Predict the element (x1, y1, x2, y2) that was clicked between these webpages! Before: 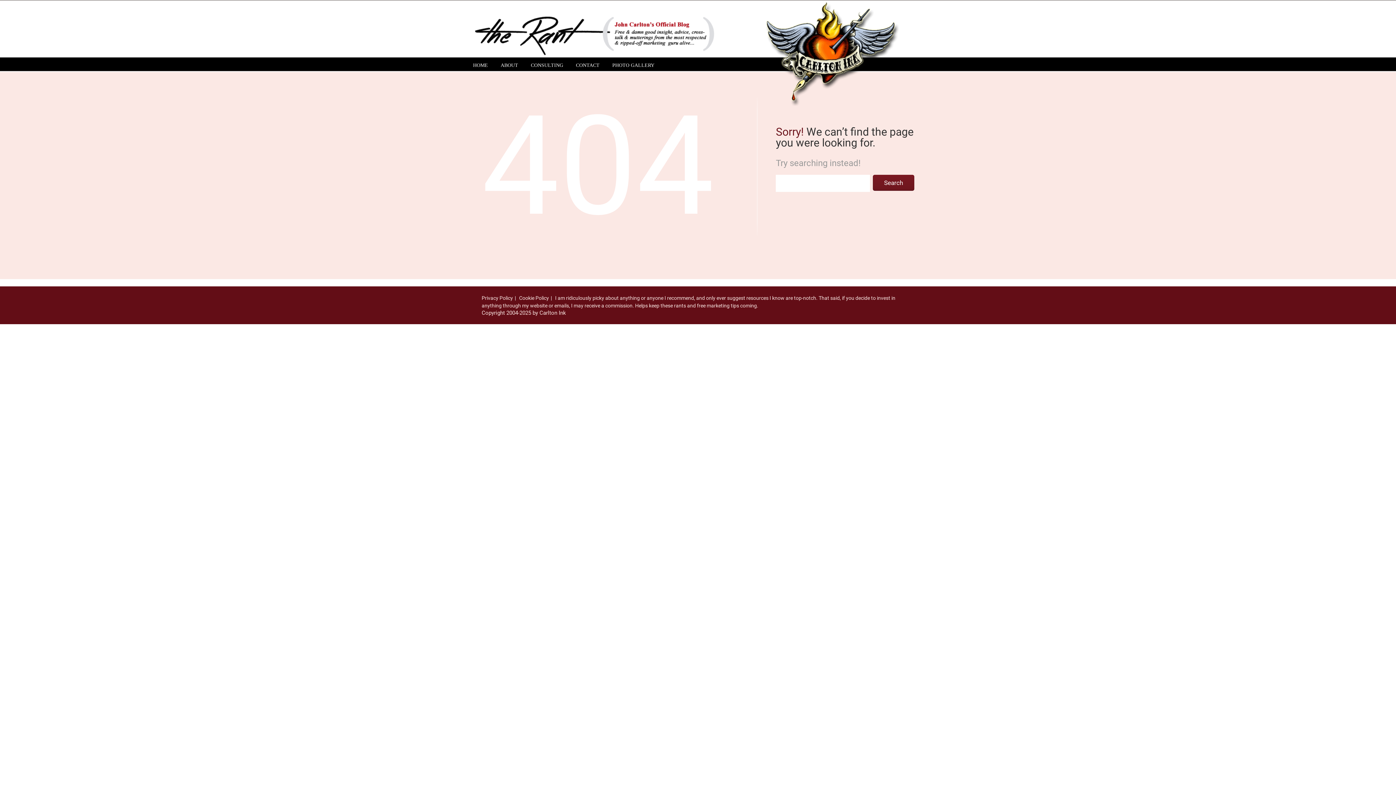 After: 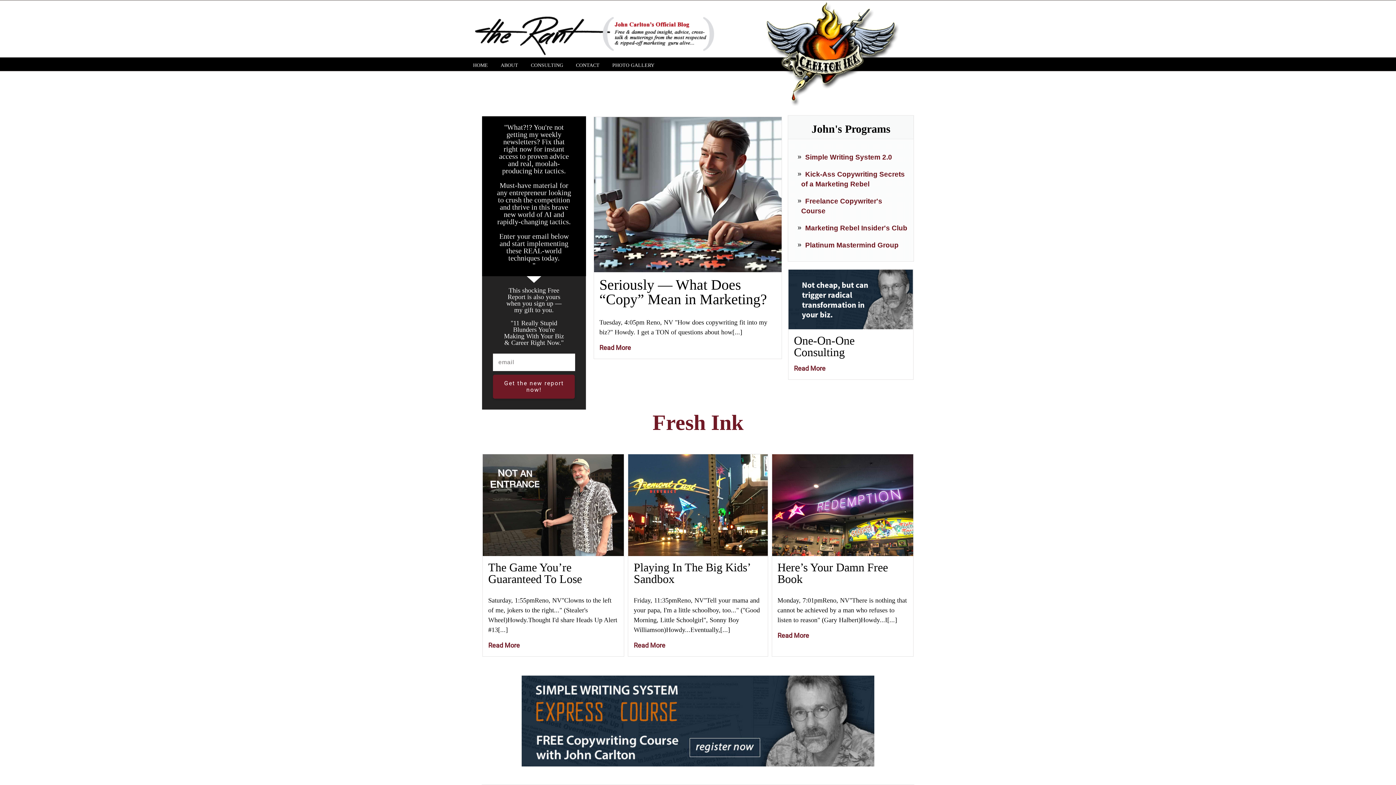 Action: bbox: (475, 4, 715, 57)